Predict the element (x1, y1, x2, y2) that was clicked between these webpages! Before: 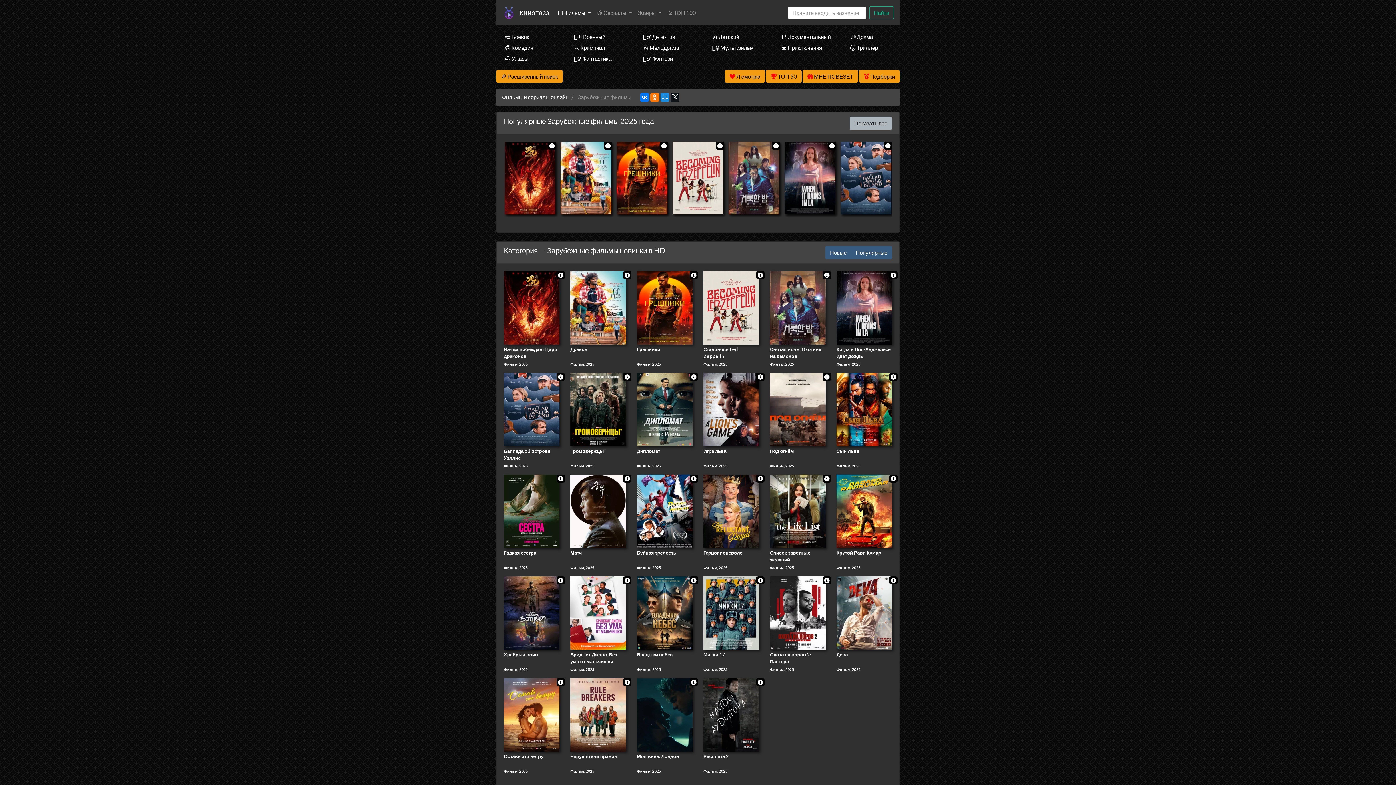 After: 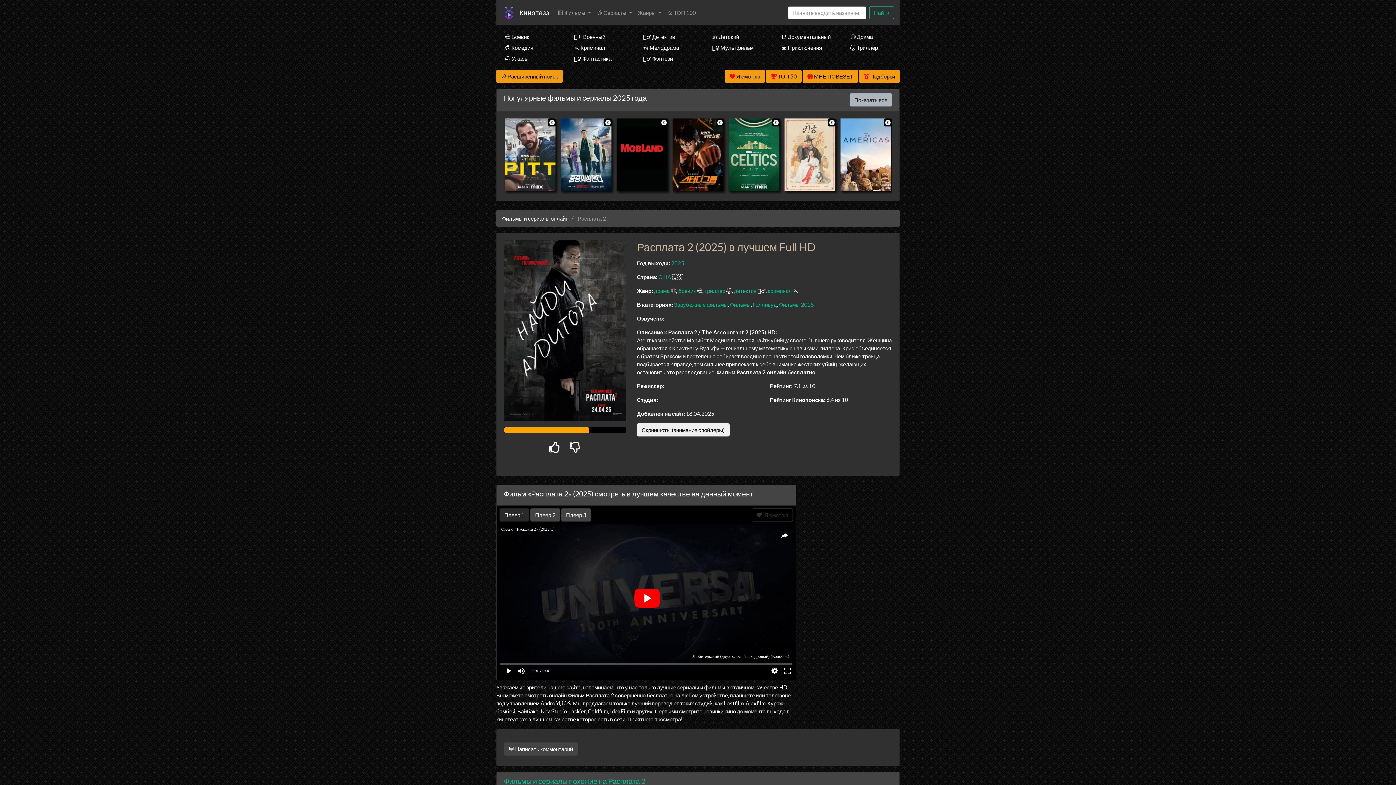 Action: label: Расплата 2 bbox: (703, 753, 729, 759)